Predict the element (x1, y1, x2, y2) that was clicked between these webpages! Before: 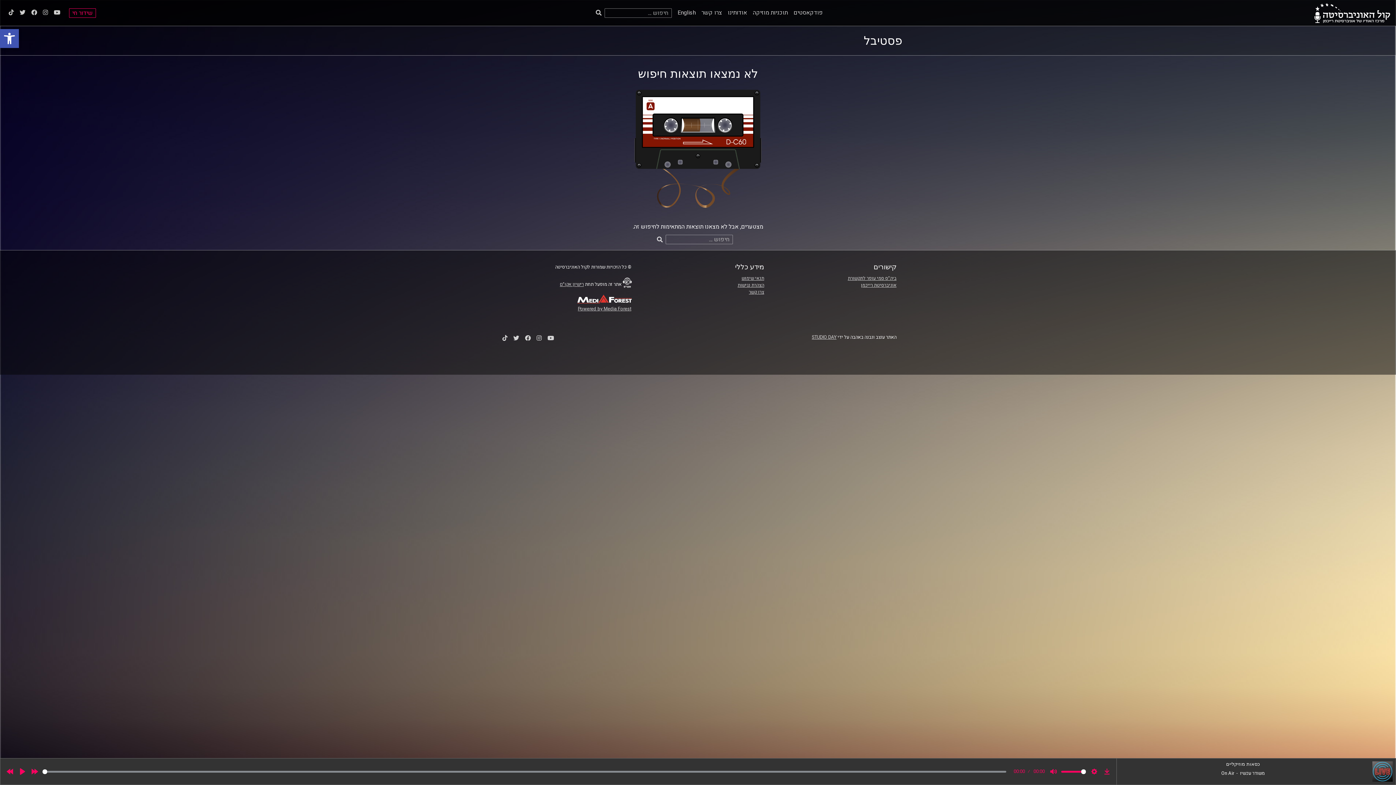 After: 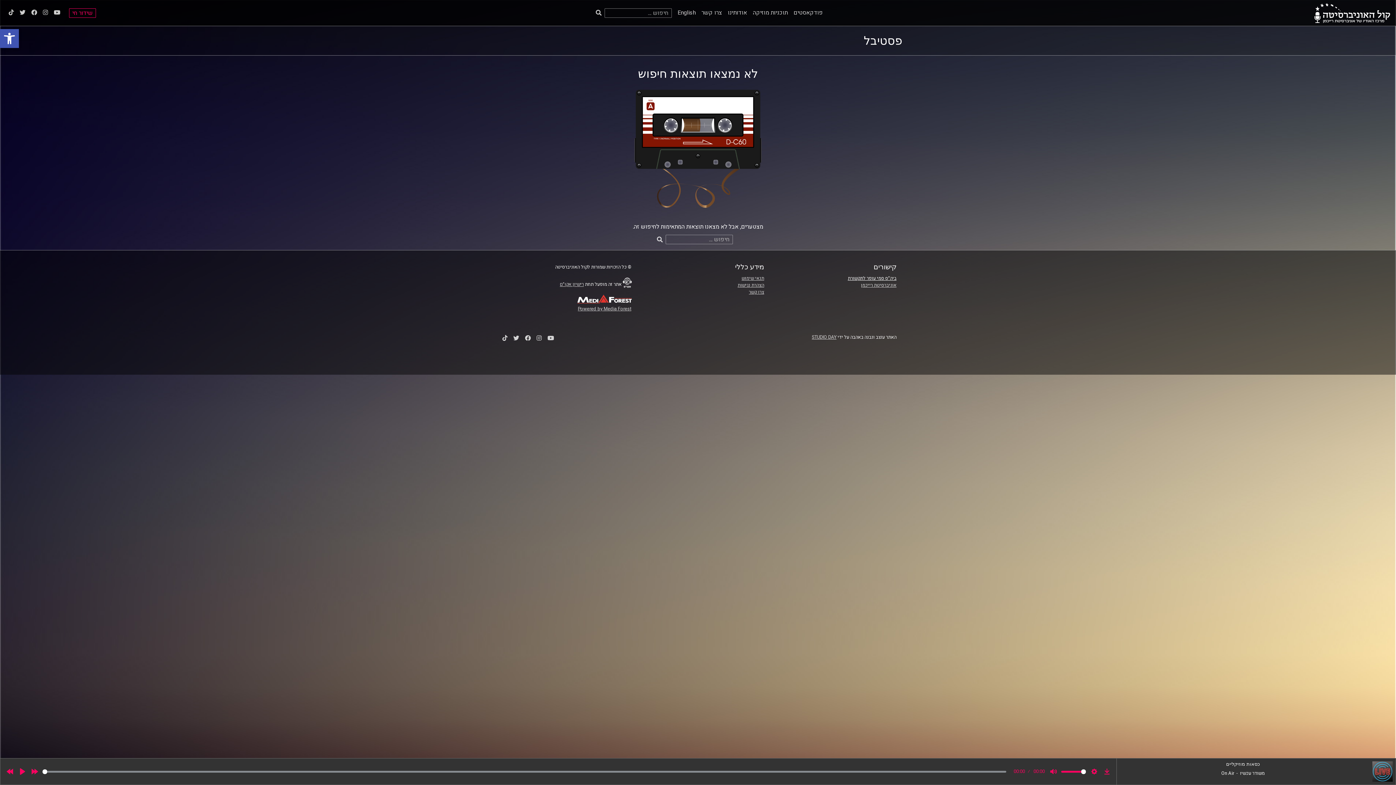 Action: label: ביה"ס סמי עופר לתקשורת bbox: (848, 275, 896, 281)